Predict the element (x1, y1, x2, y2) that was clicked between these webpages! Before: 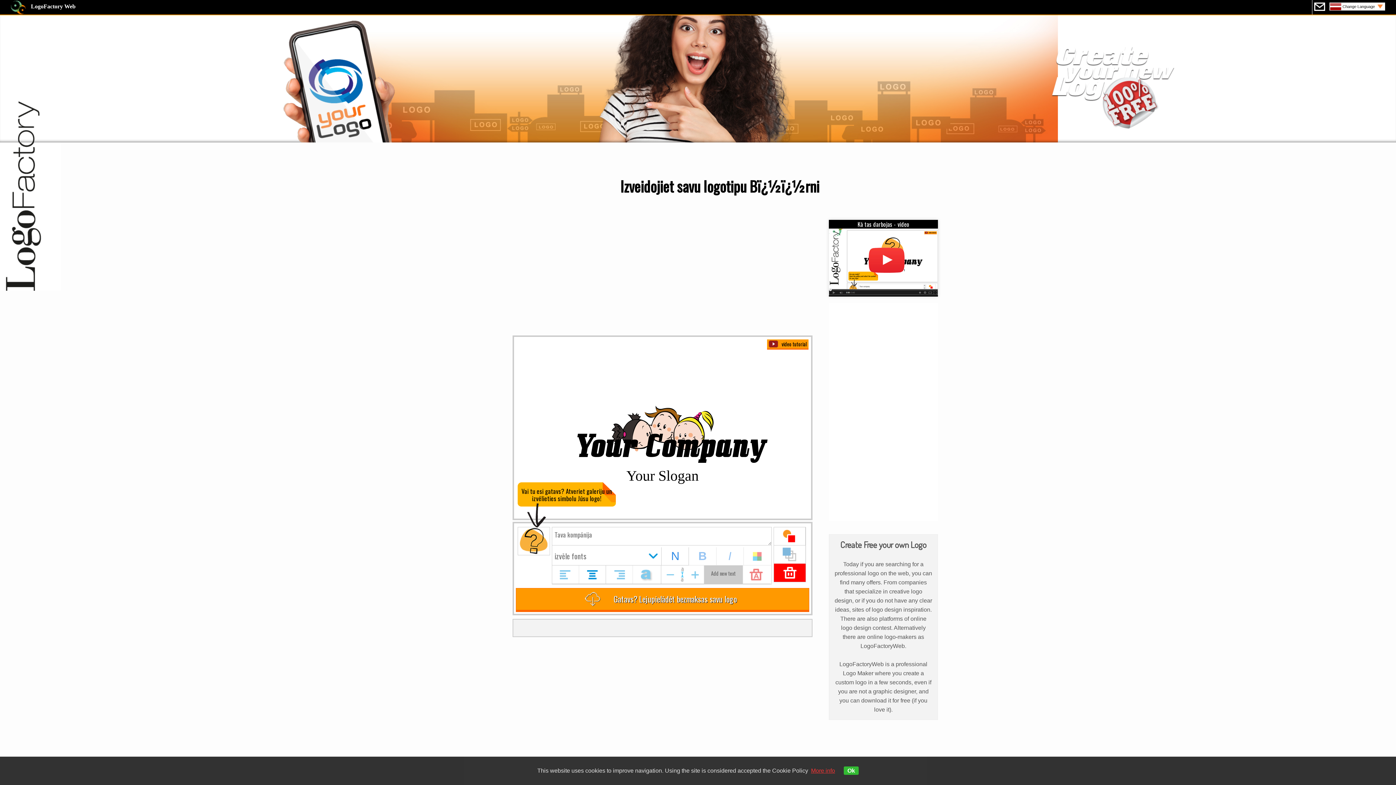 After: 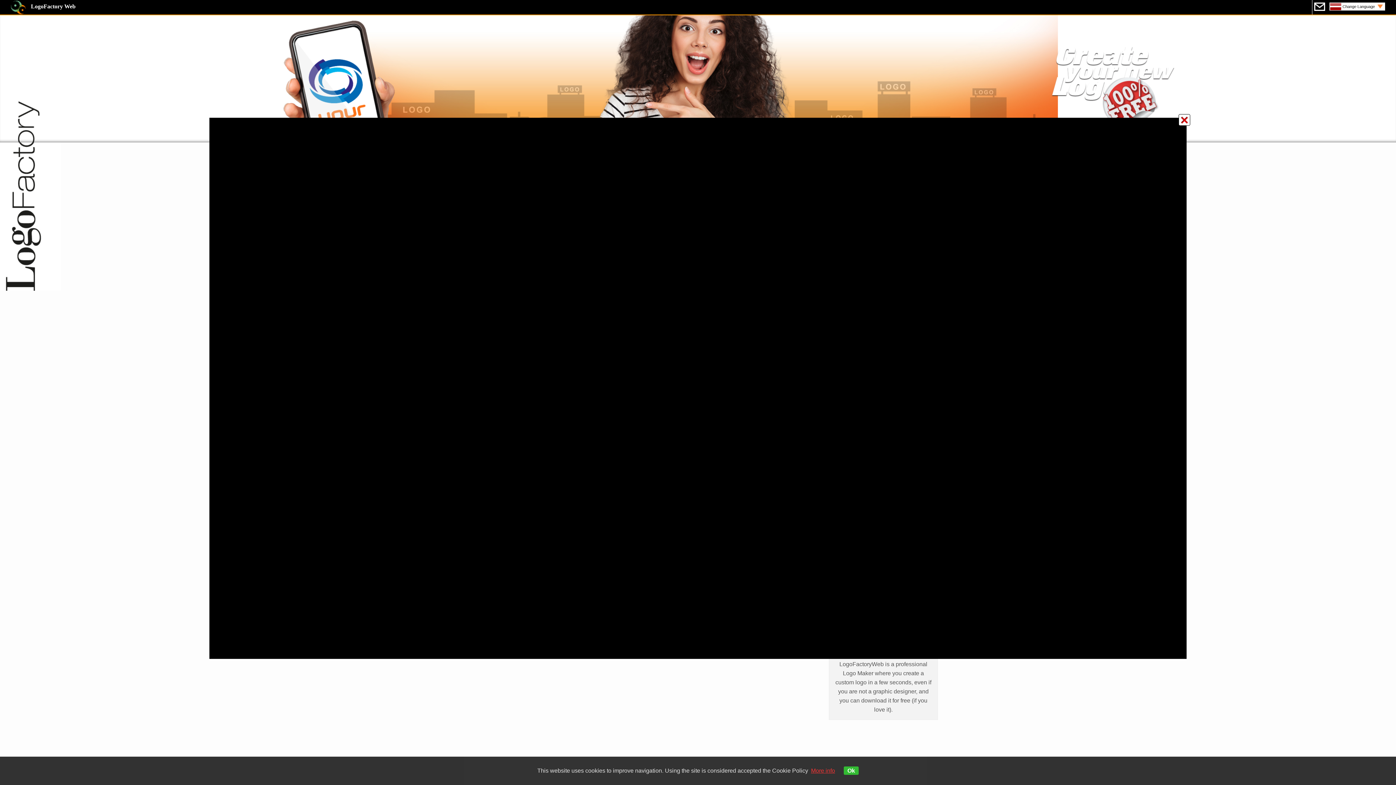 Action: bbox: (767, 339, 808, 349) label: video tutorial